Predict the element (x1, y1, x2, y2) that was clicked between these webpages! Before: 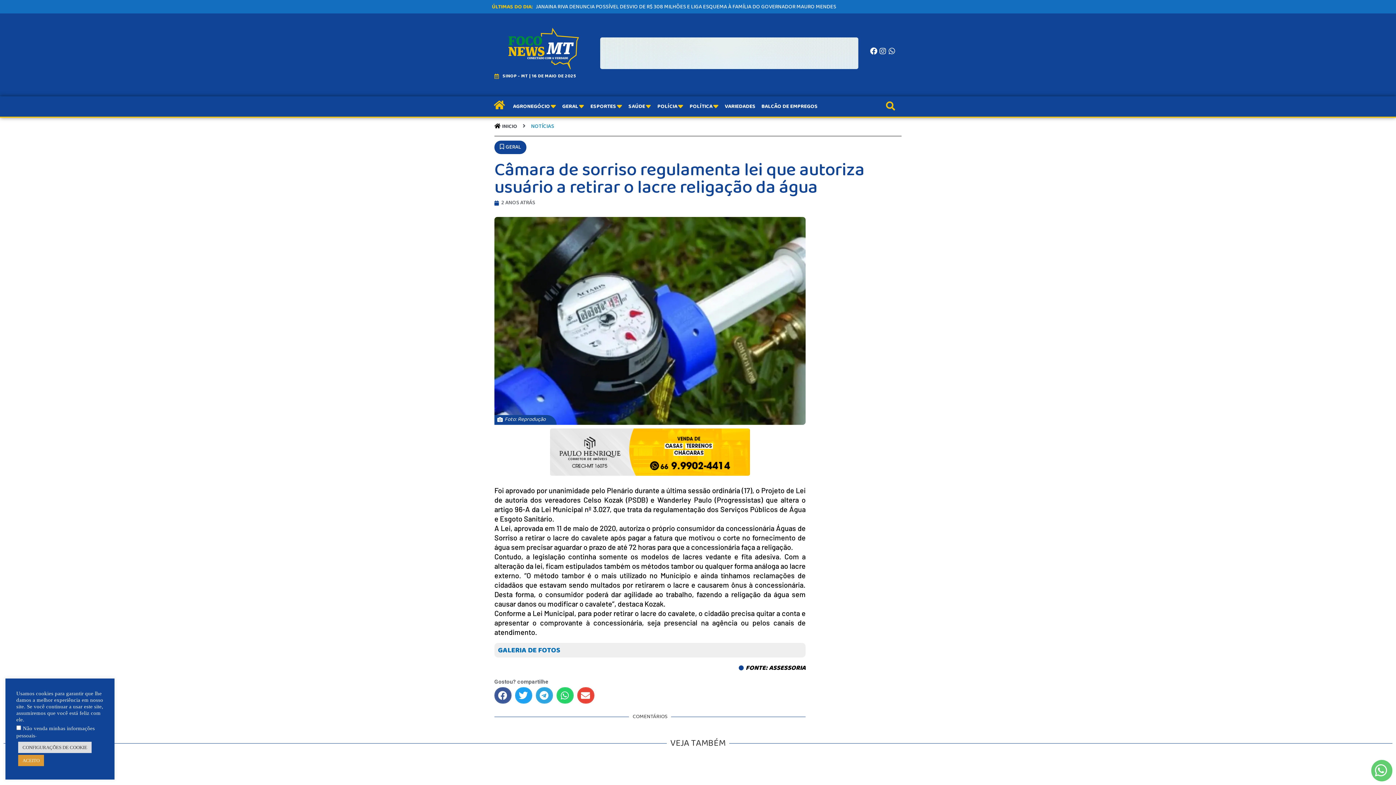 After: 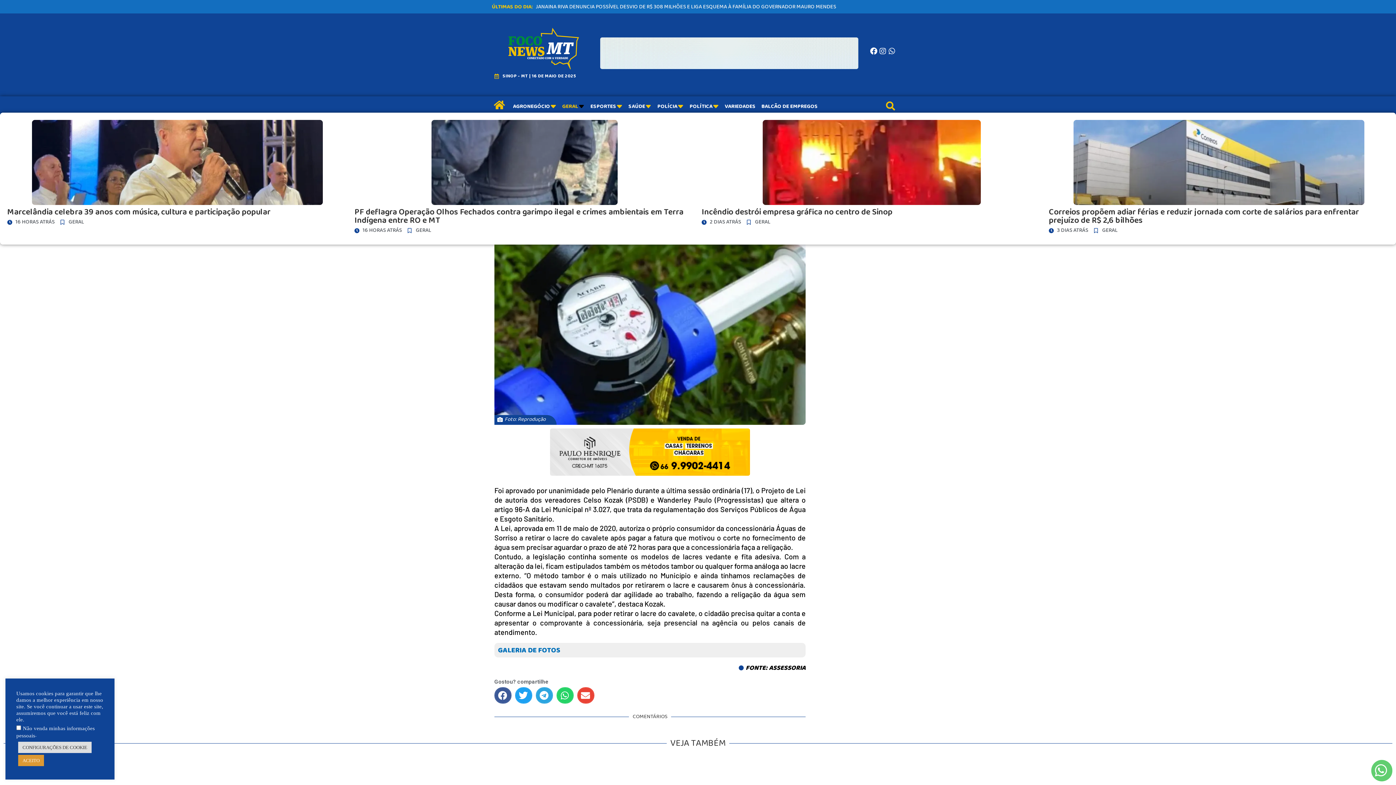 Action: label: GERAL bbox: (559, 100, 587, 112)